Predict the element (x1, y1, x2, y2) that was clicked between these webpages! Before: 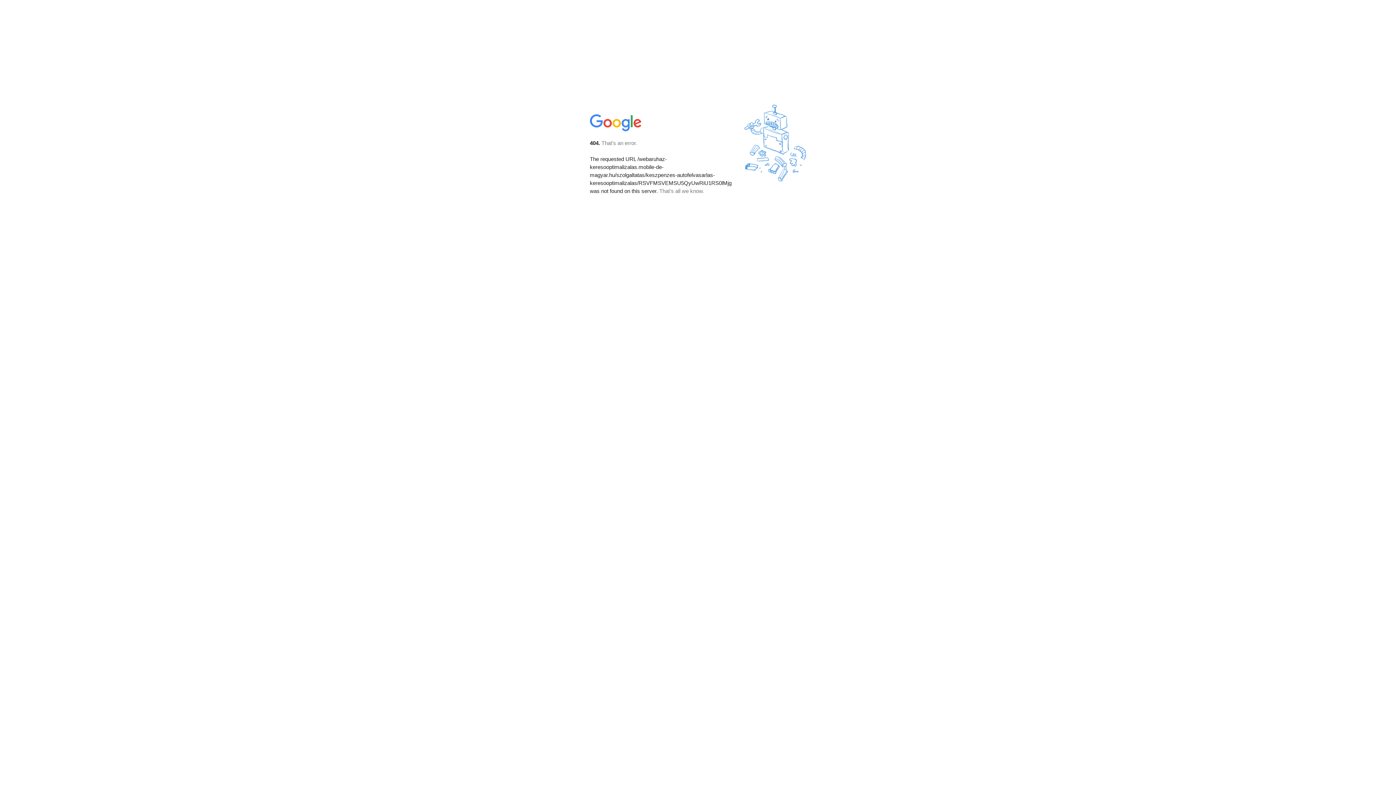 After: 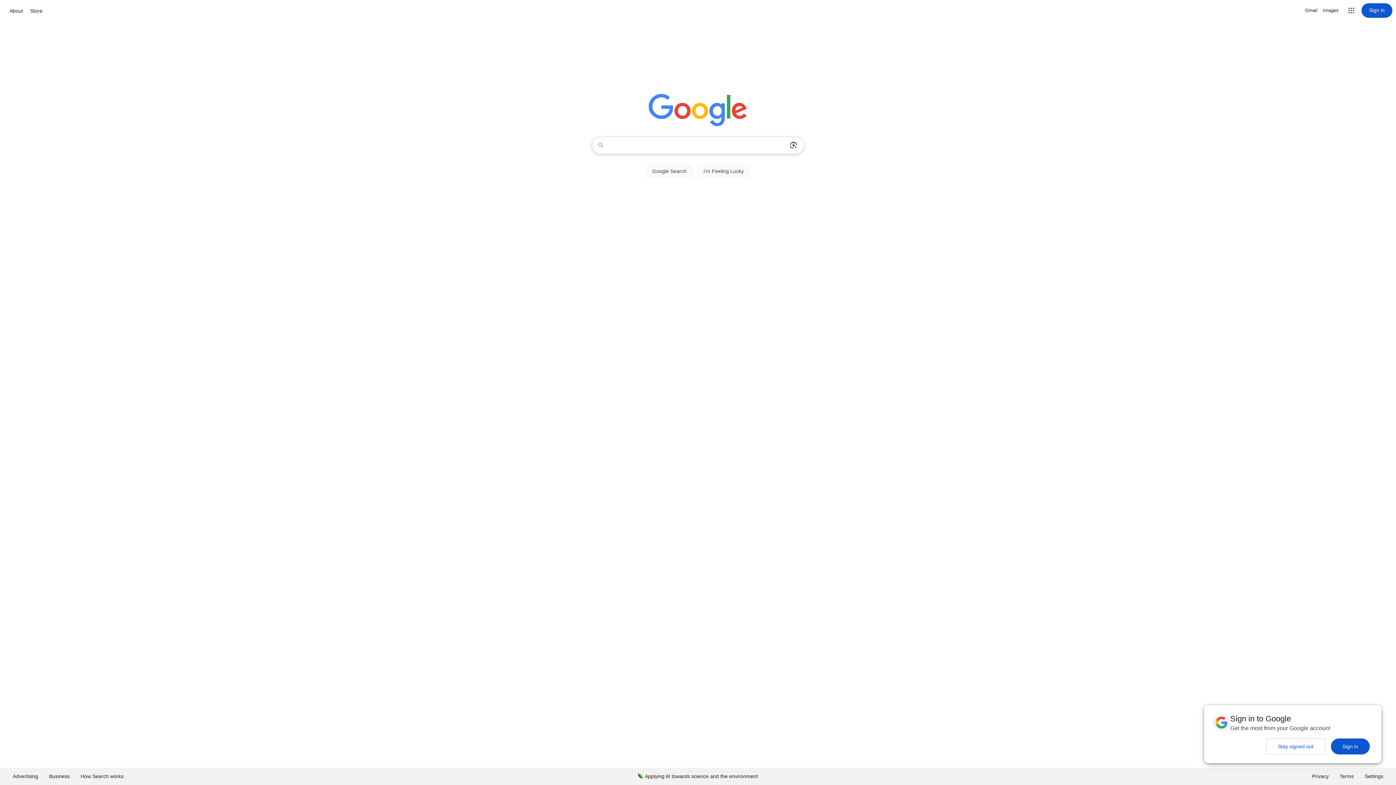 Action: bbox: (590, 127, 642, 134)